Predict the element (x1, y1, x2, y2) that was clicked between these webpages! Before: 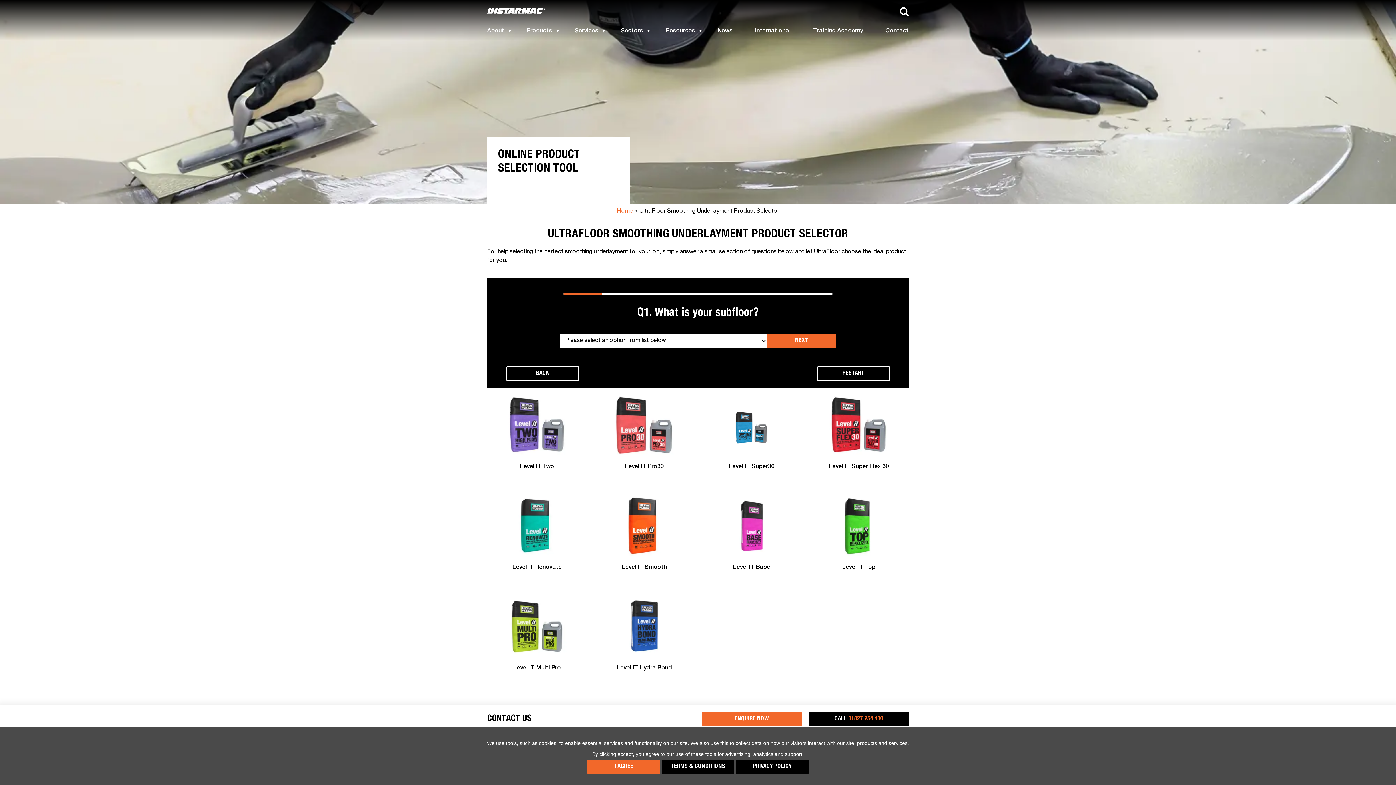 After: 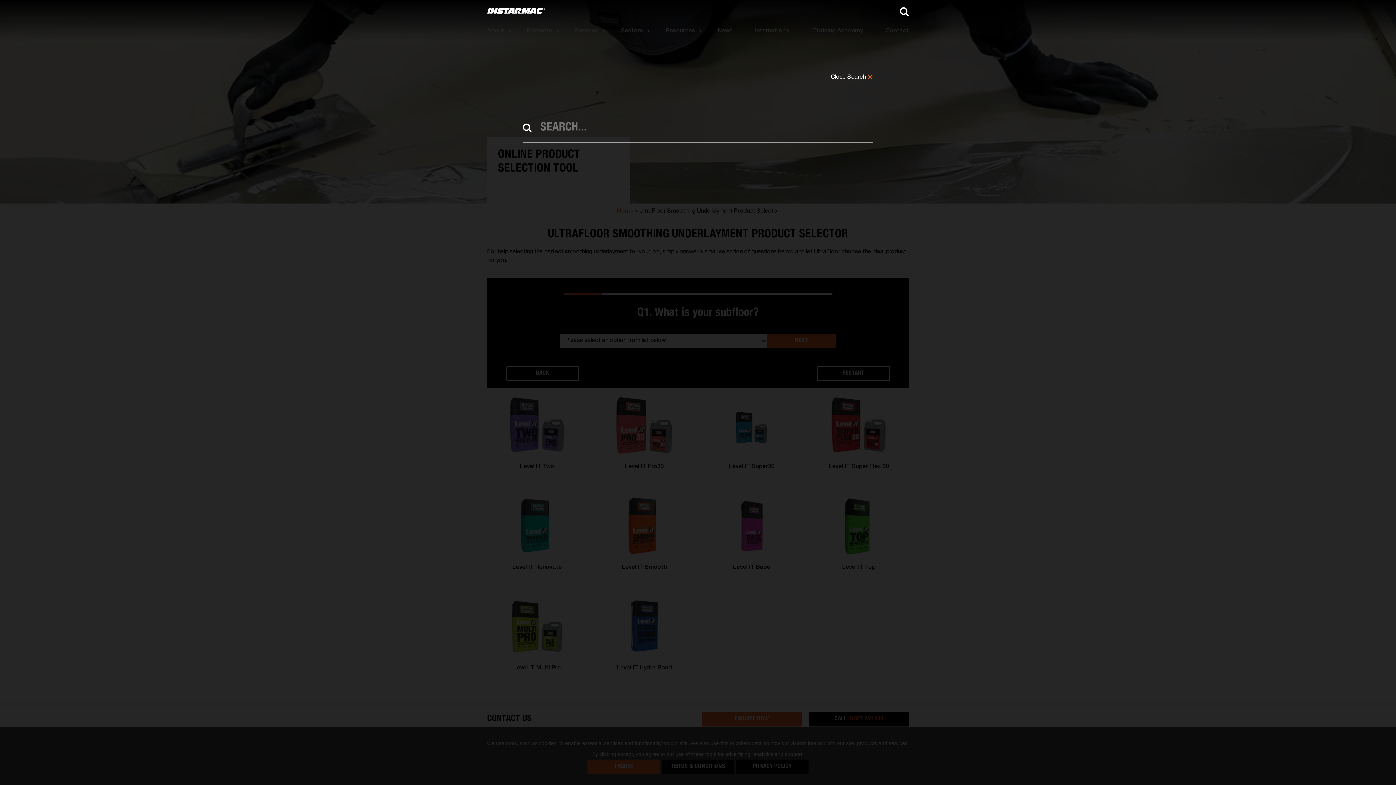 Action: bbox: (899, 7, 909, 16)